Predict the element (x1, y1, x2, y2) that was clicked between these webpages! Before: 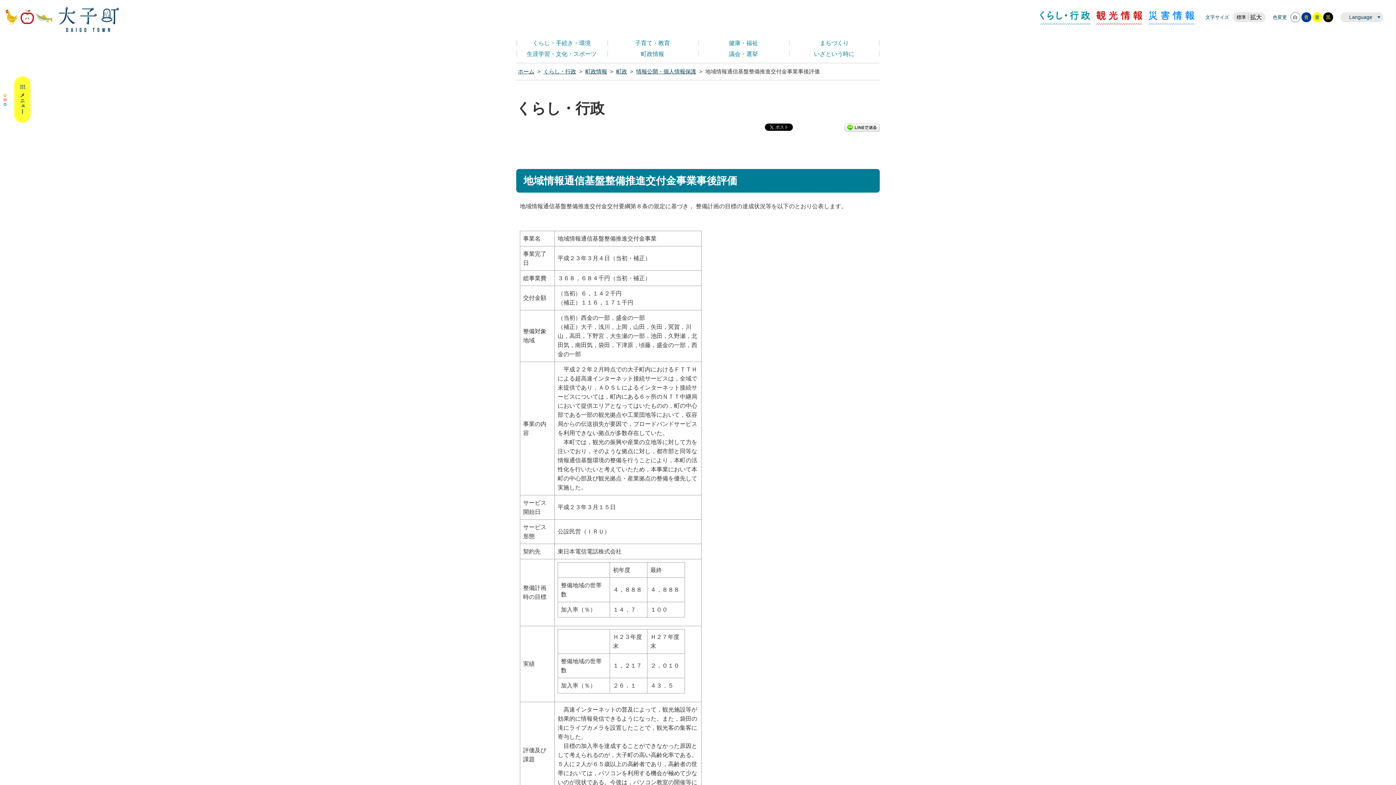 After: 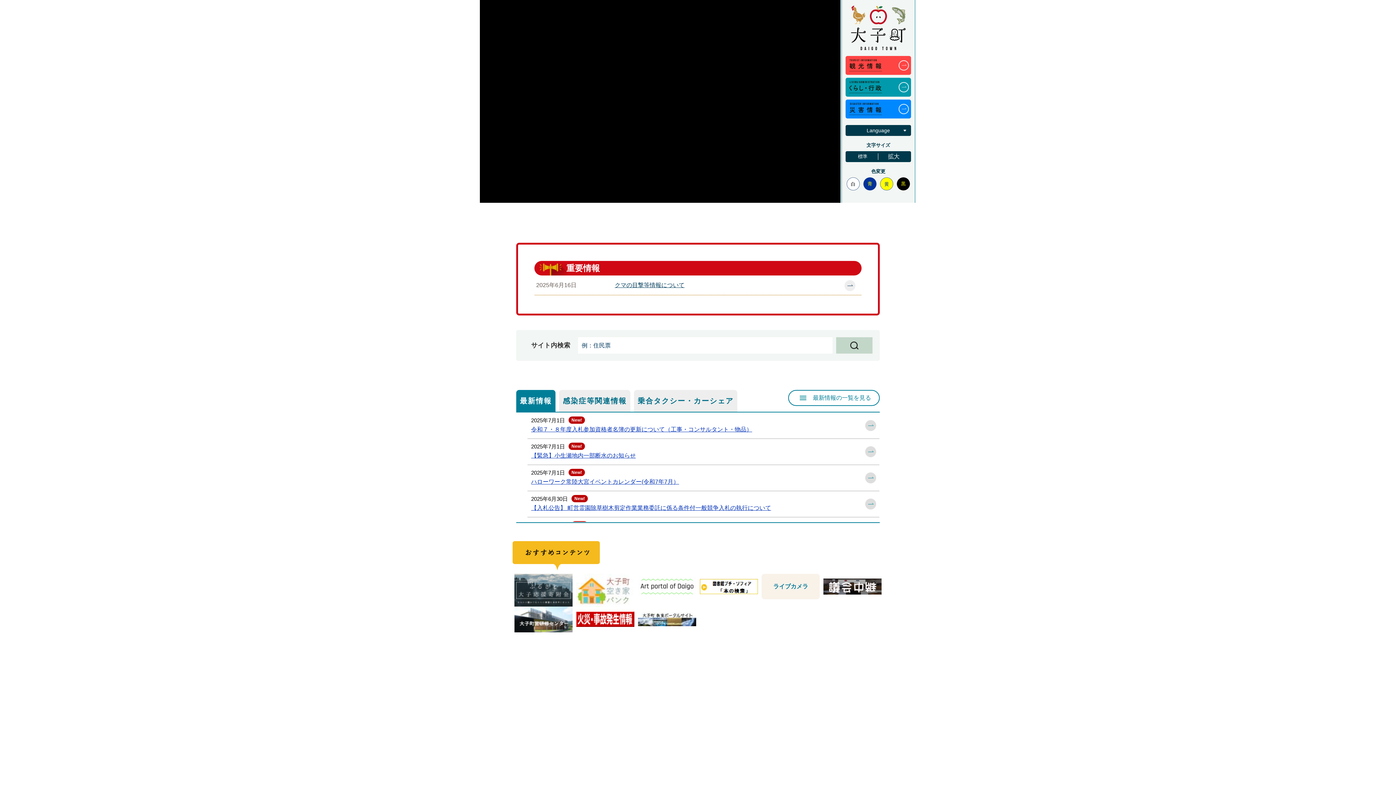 Action: label: 大子町ホームページ くらし・行政 bbox: (5, 7, 118, 32)